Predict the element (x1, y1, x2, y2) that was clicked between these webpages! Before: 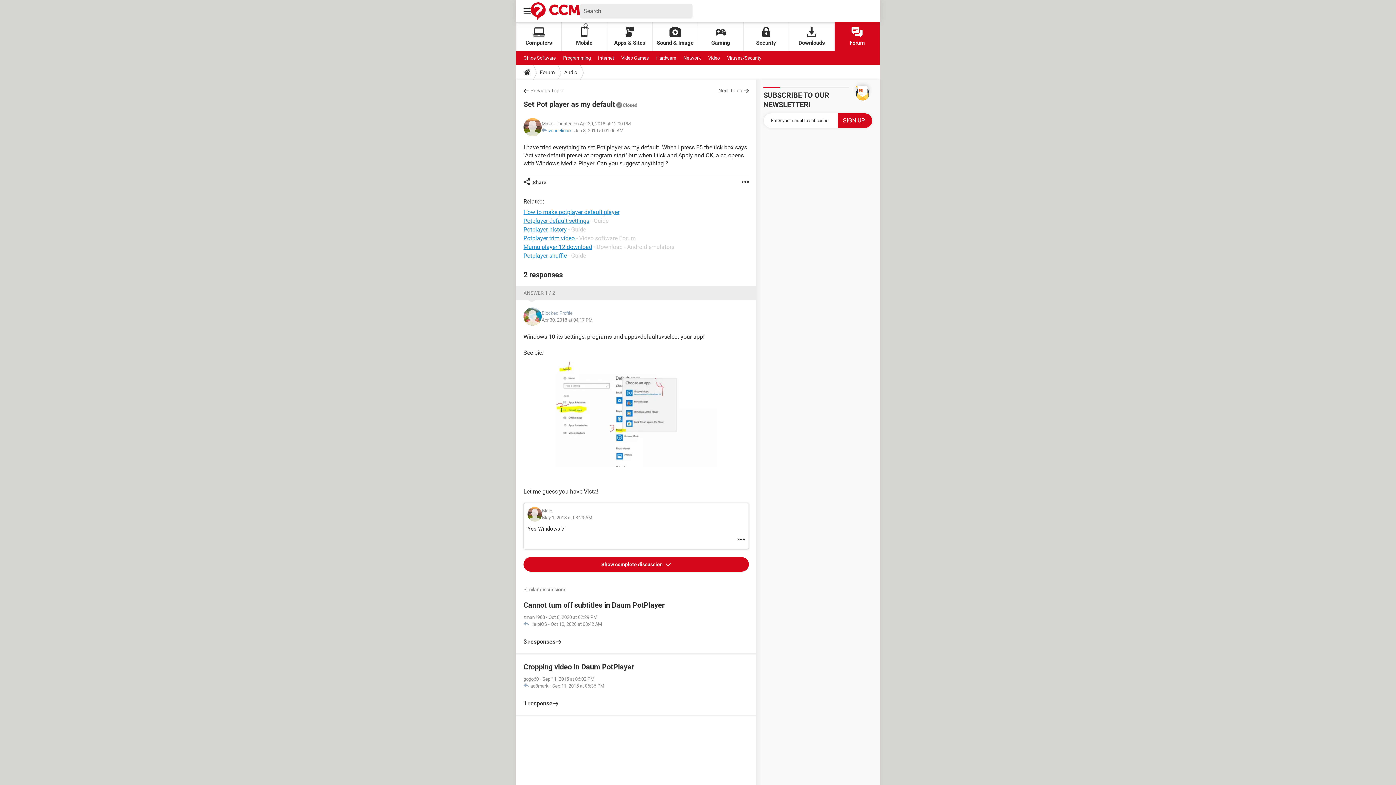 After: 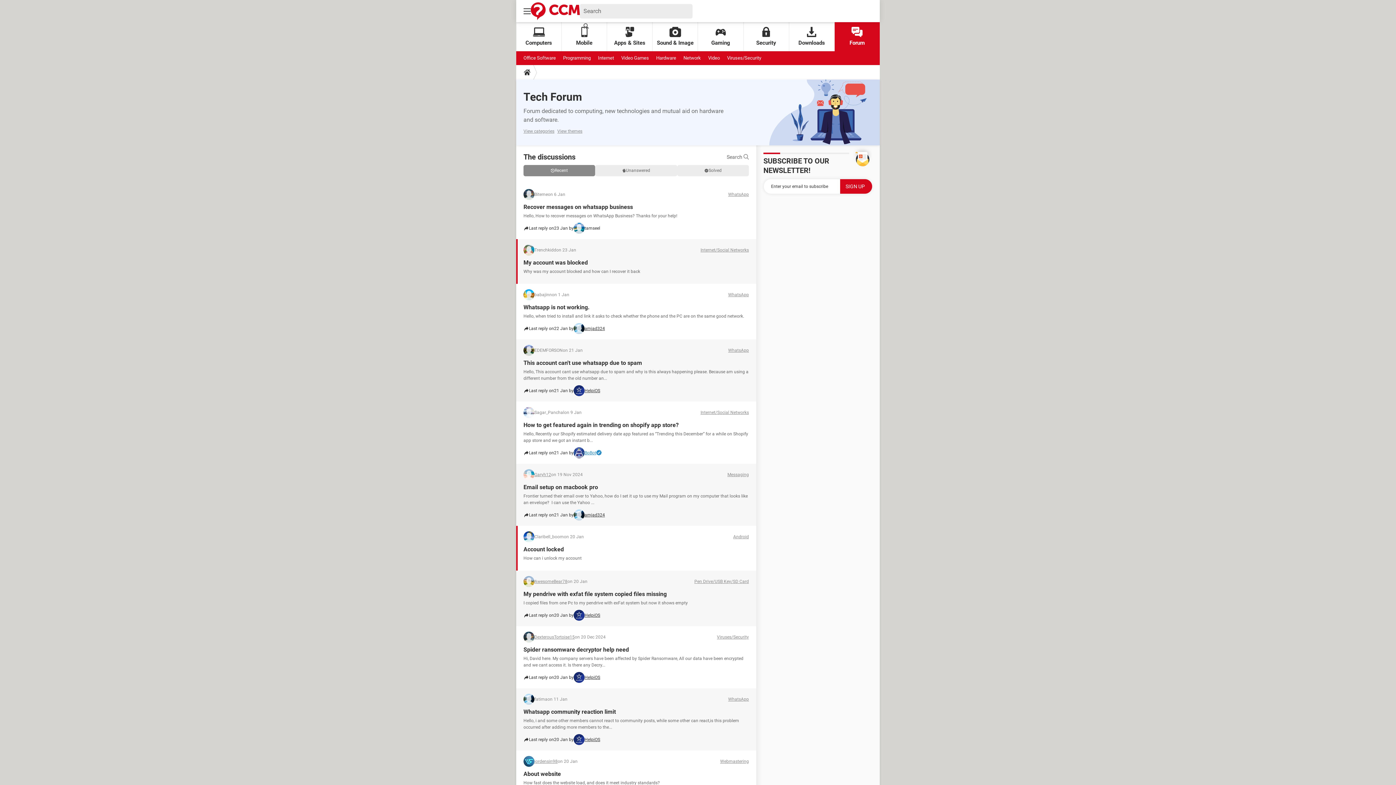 Action: label: Forum bbox: (834, 22, 880, 51)